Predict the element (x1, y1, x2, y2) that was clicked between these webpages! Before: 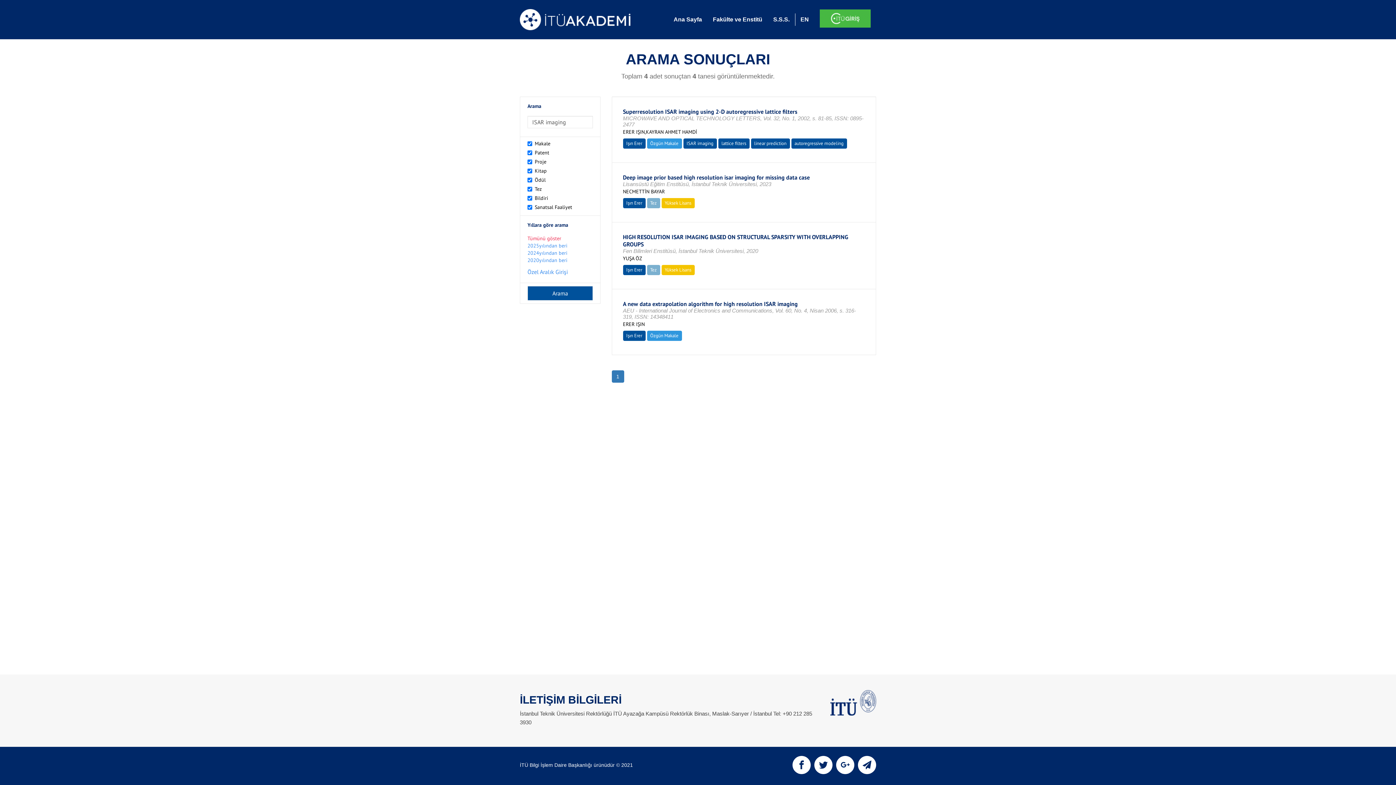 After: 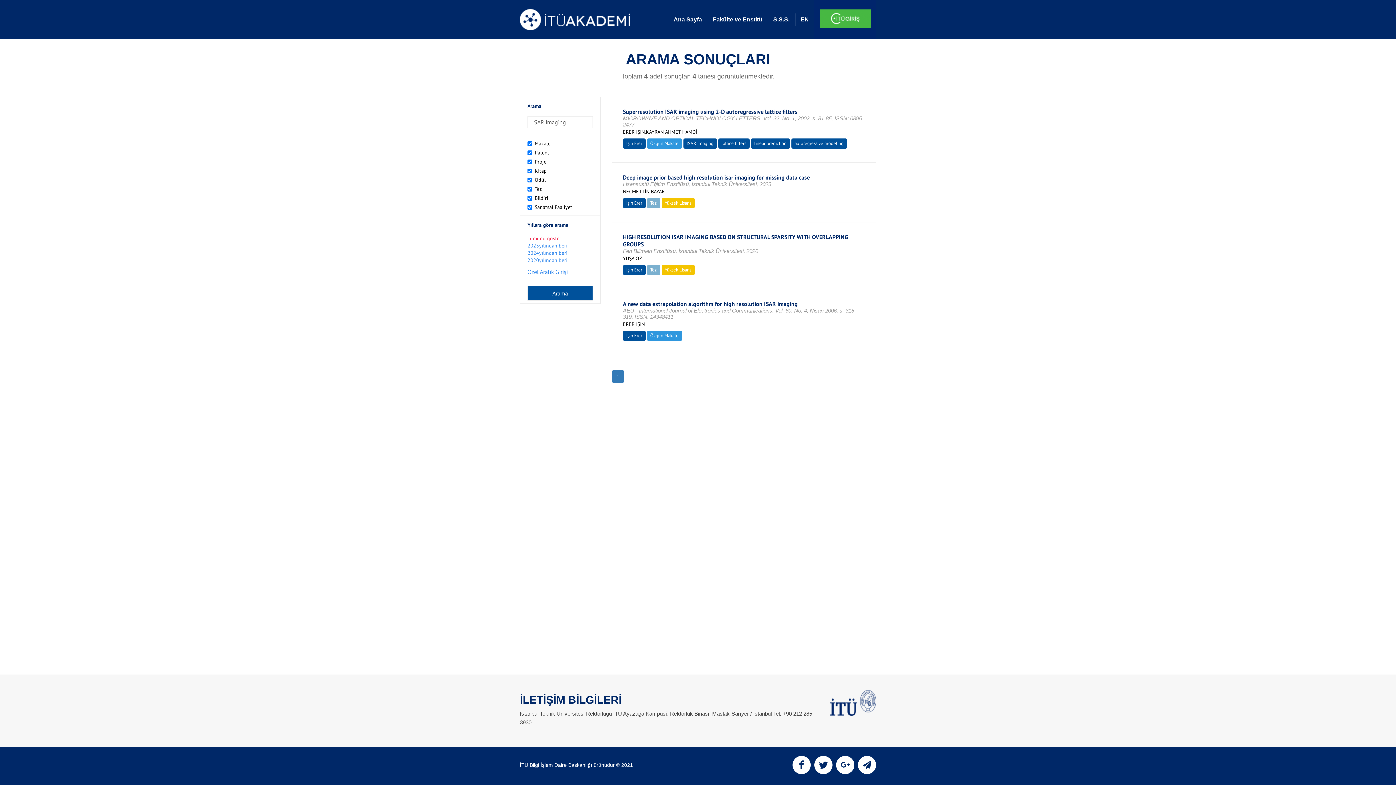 Action: bbox: (814, 0, 876, 39)